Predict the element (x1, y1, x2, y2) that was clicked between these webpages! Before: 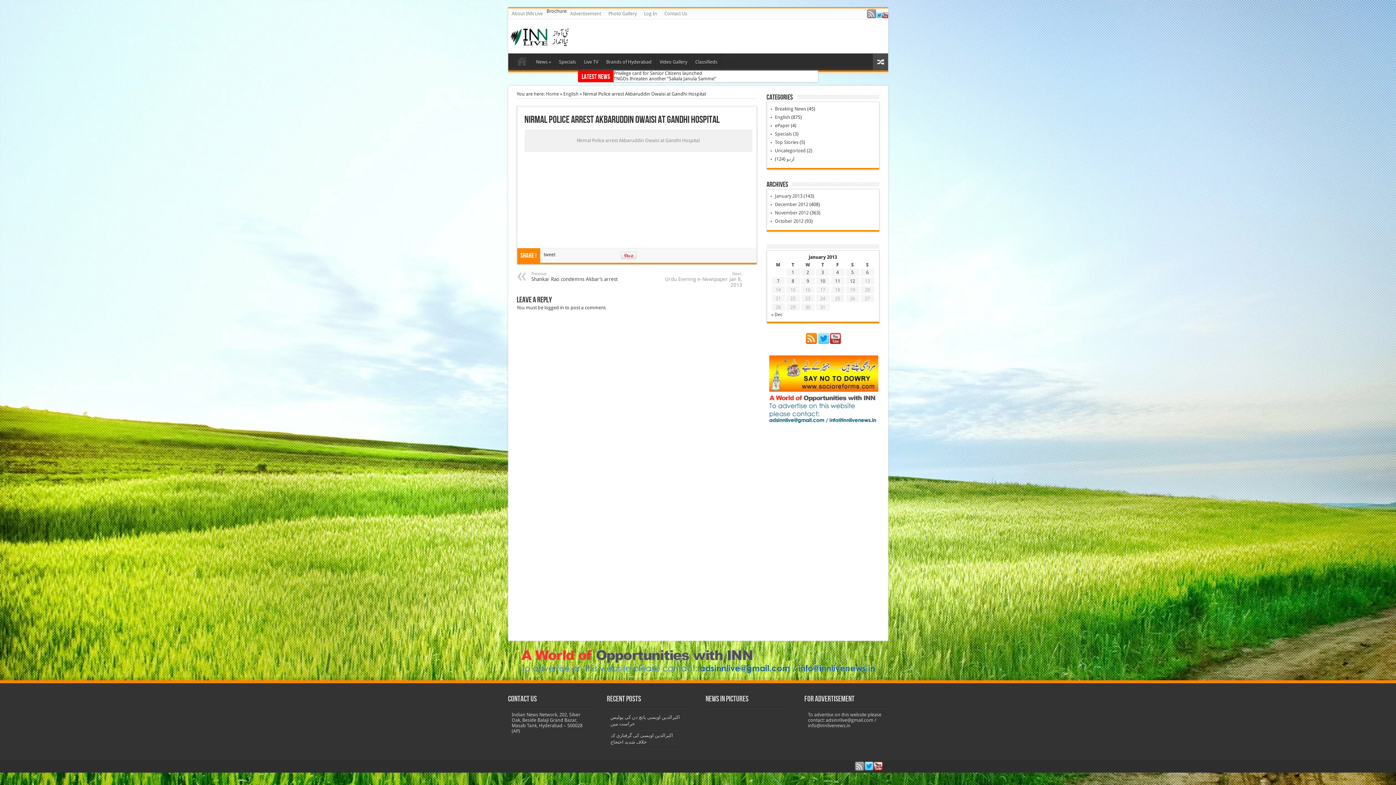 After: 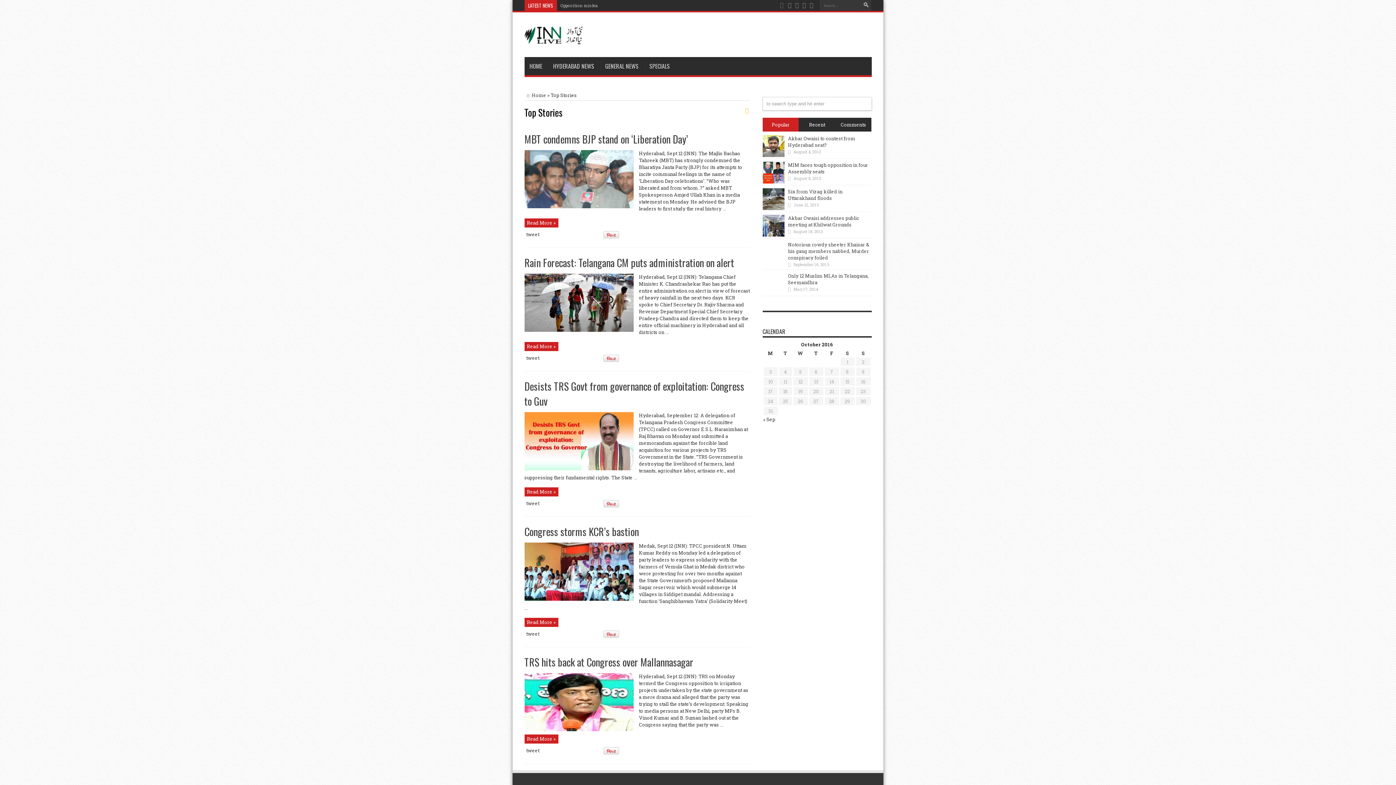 Action: bbox: (775, 139, 798, 145) label: Top Stories